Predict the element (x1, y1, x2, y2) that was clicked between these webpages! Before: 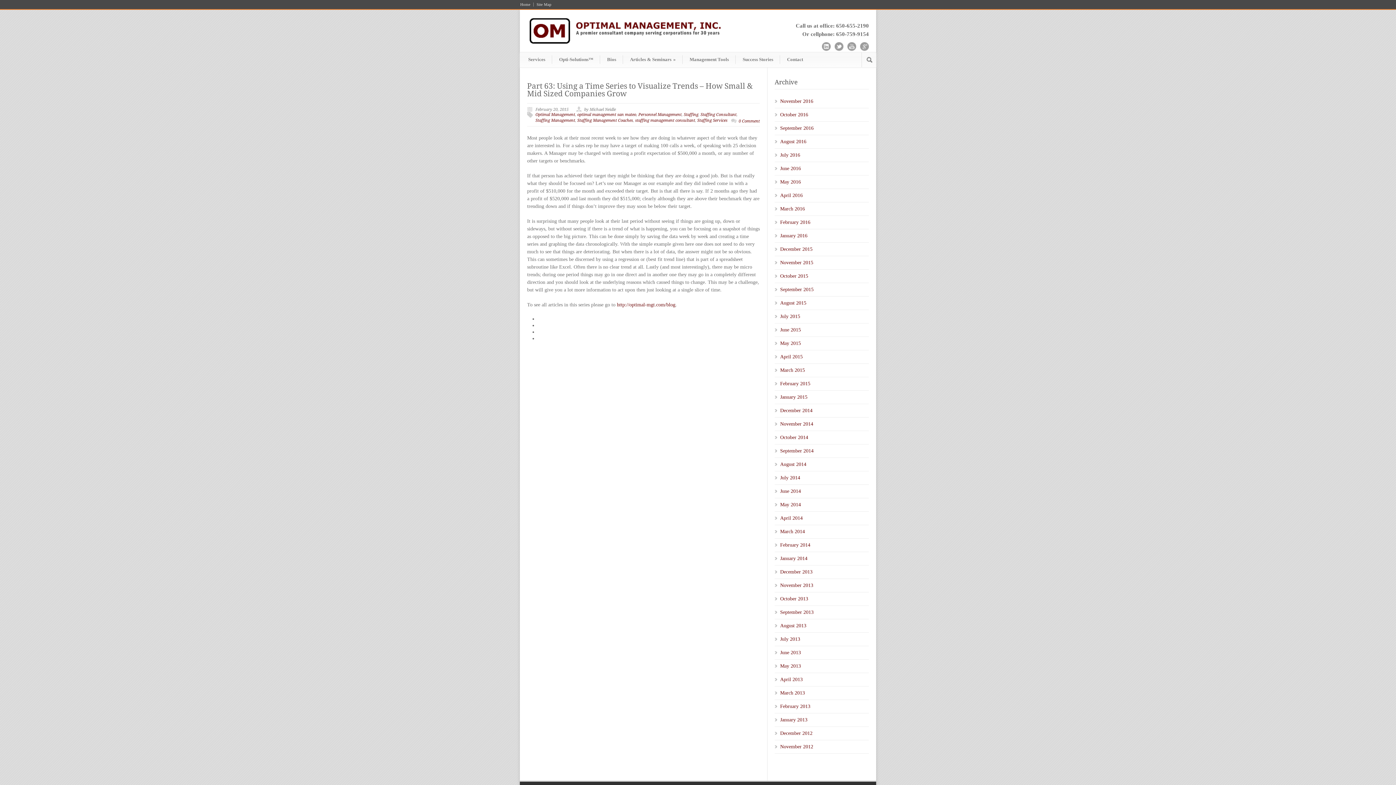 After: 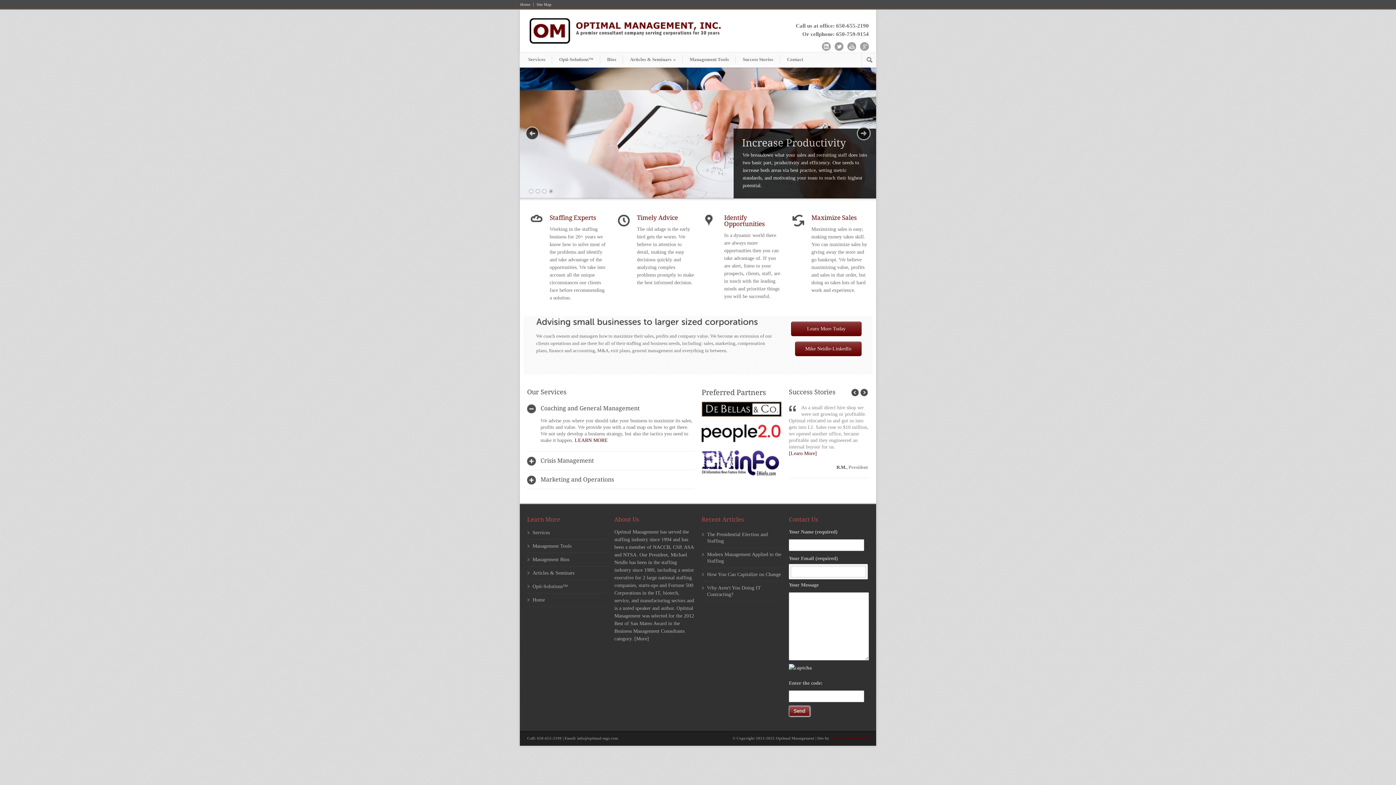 Action: bbox: (527, 41, 722, 46)